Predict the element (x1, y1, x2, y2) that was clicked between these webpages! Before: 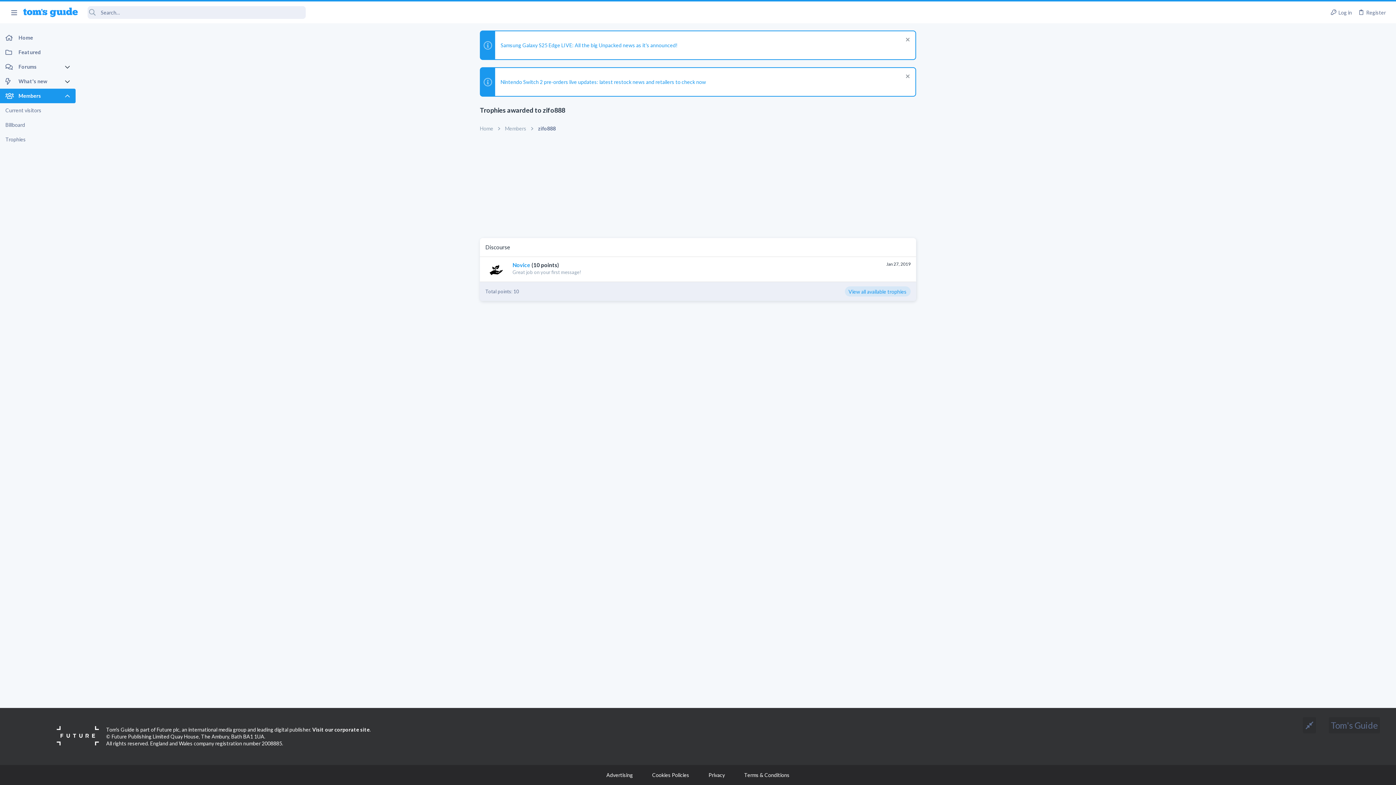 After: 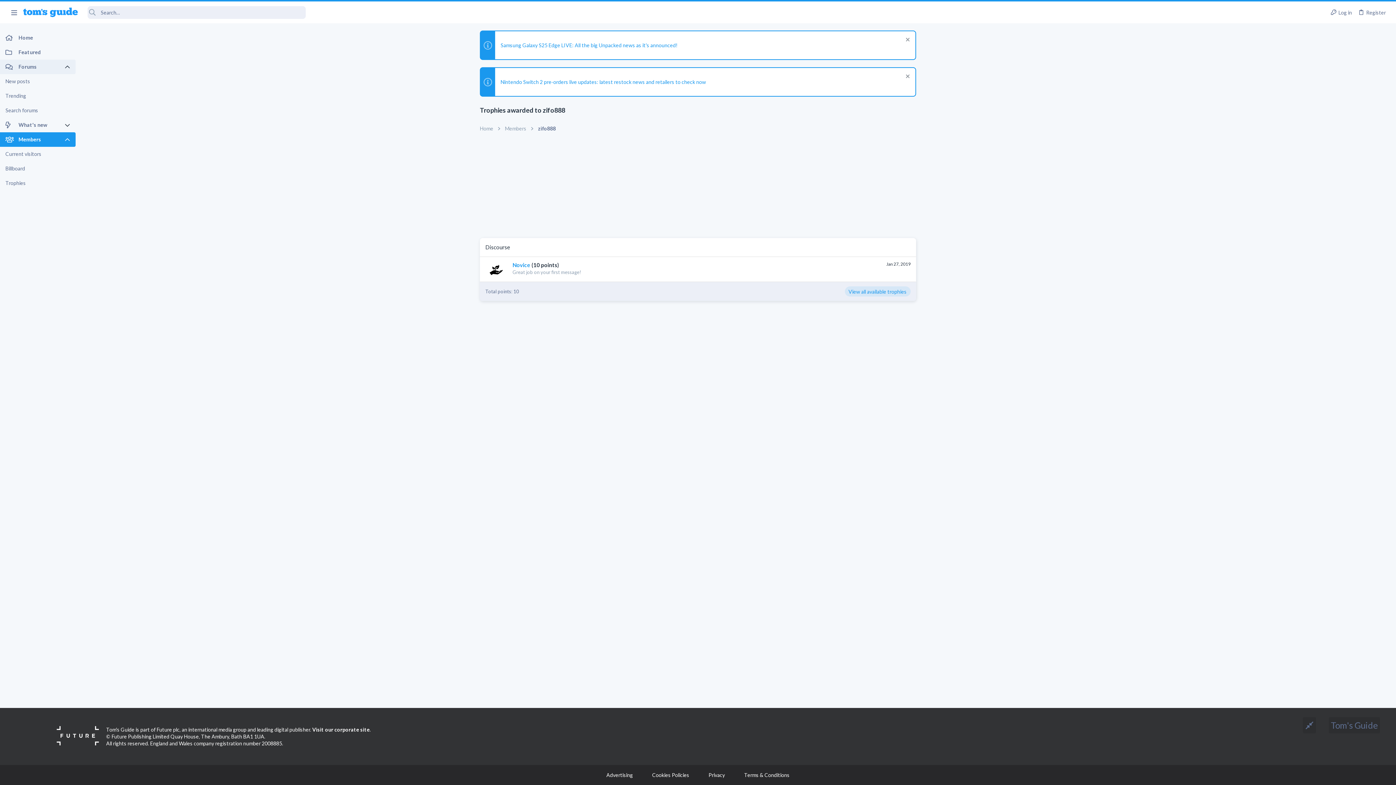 Action: bbox: (64, 59, 75, 74)